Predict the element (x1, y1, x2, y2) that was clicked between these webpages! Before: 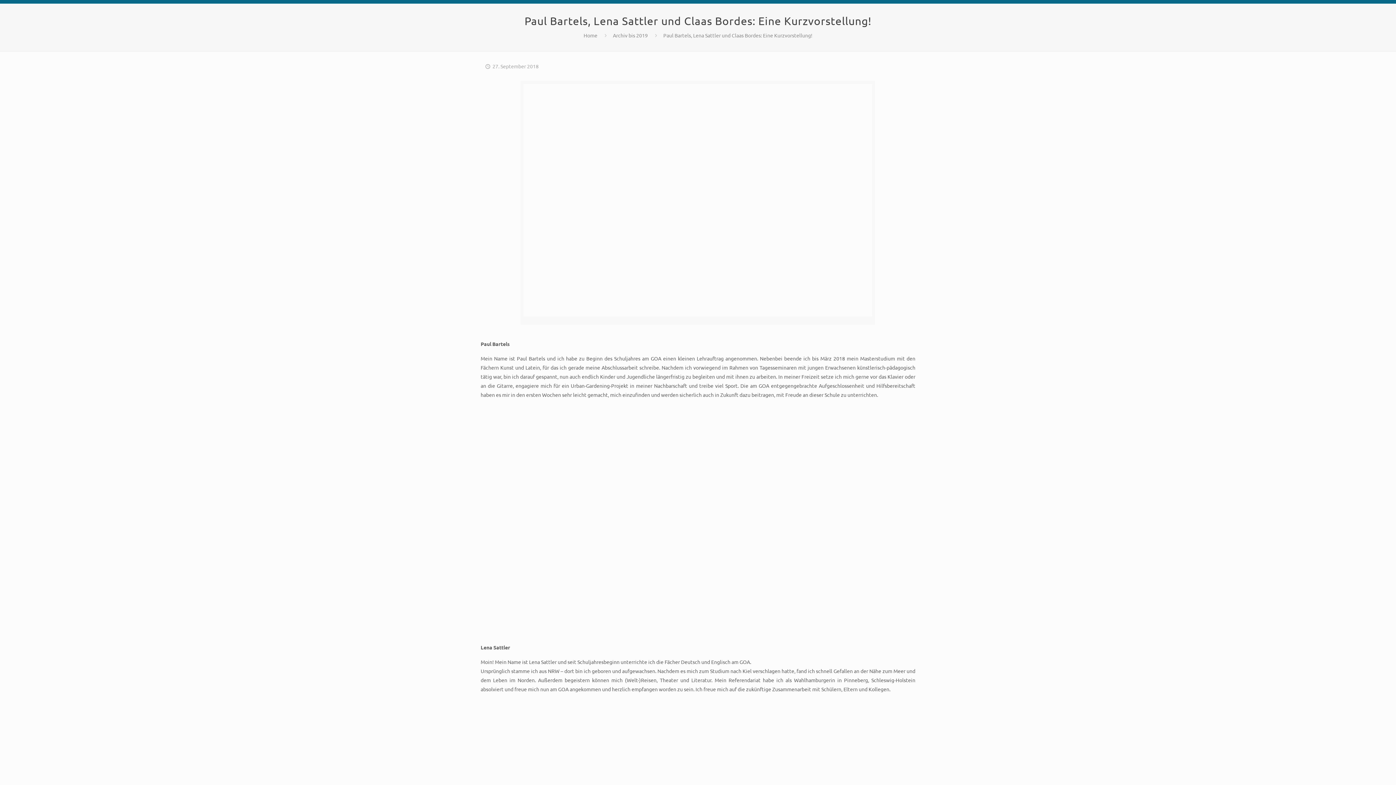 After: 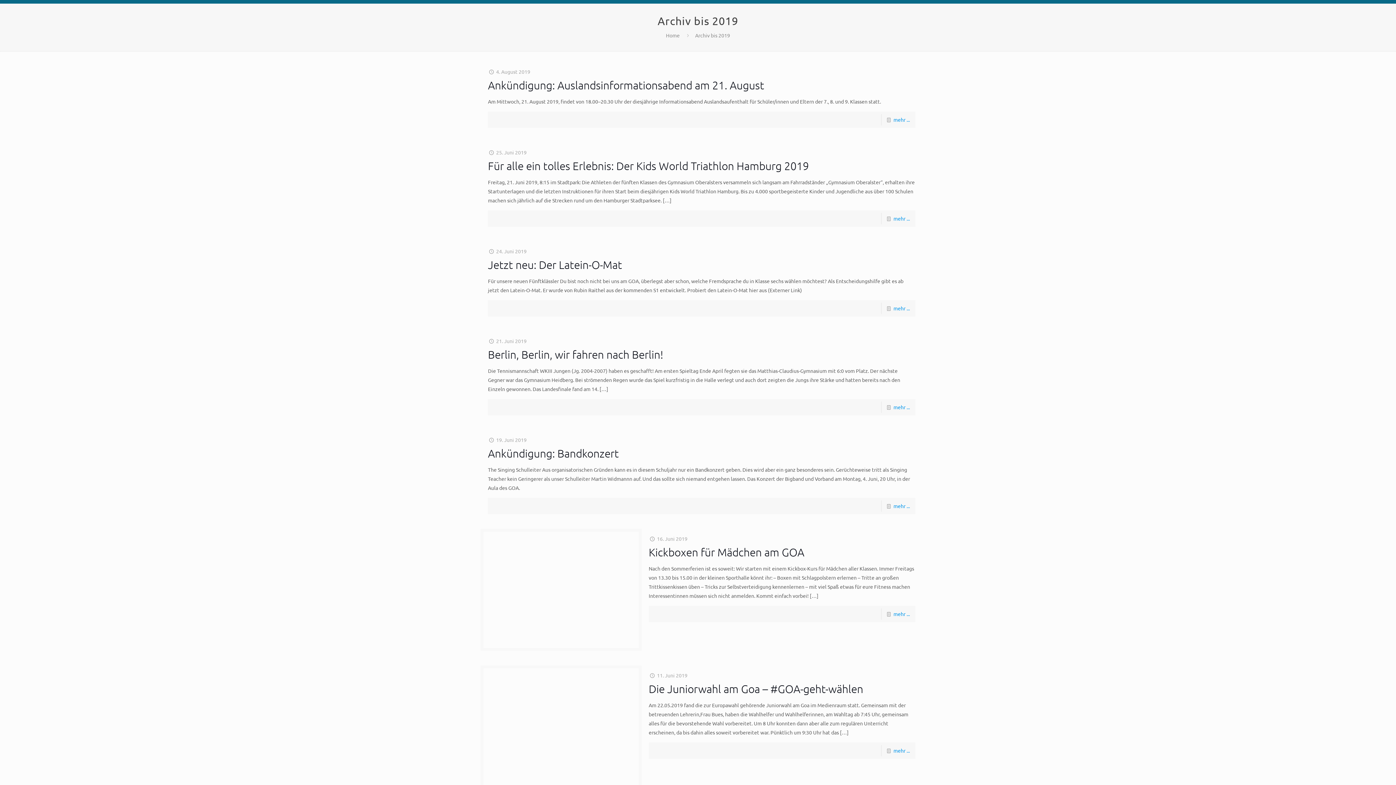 Action: label: Archiv bis 2019 bbox: (613, 32, 647, 38)